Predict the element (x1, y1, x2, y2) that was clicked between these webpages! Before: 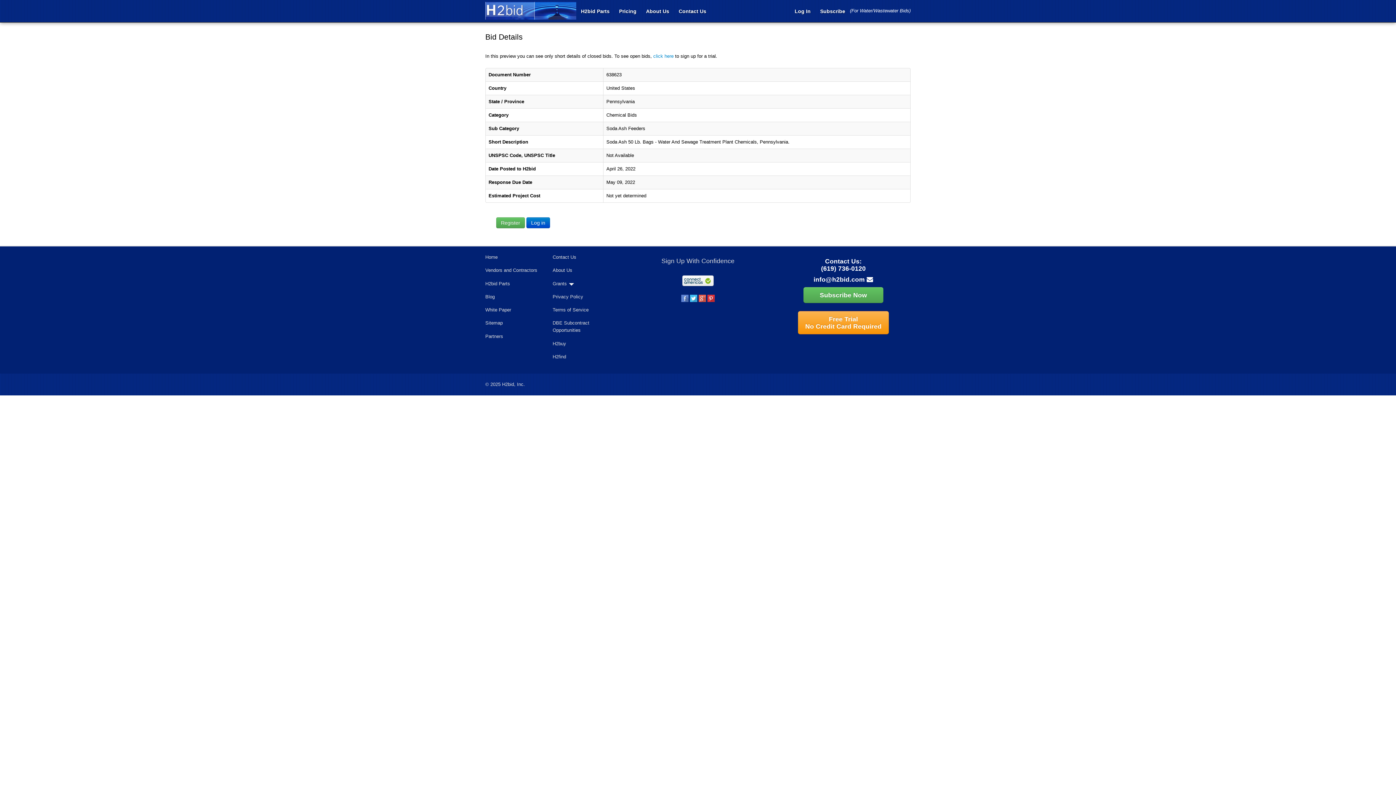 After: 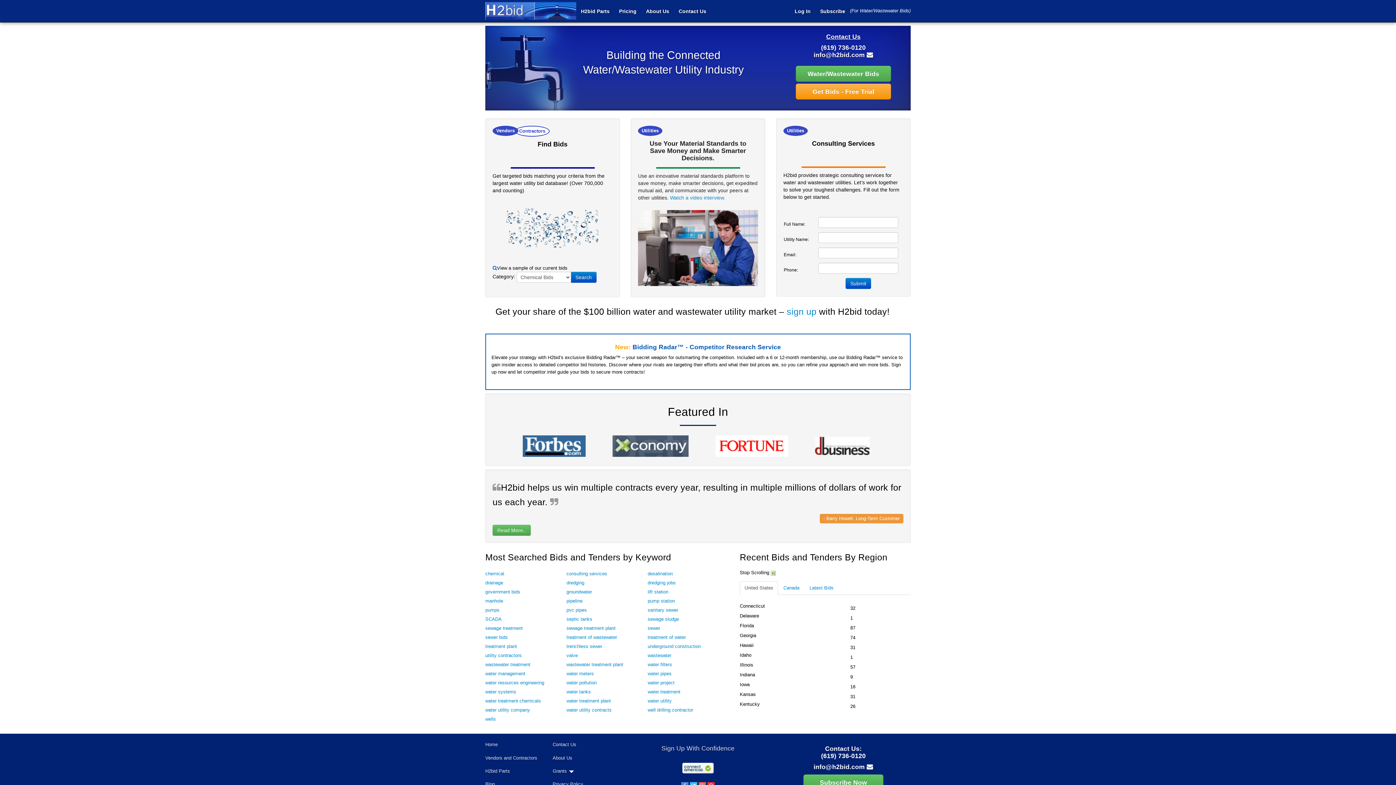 Action: bbox: (485, 1, 576, 19)